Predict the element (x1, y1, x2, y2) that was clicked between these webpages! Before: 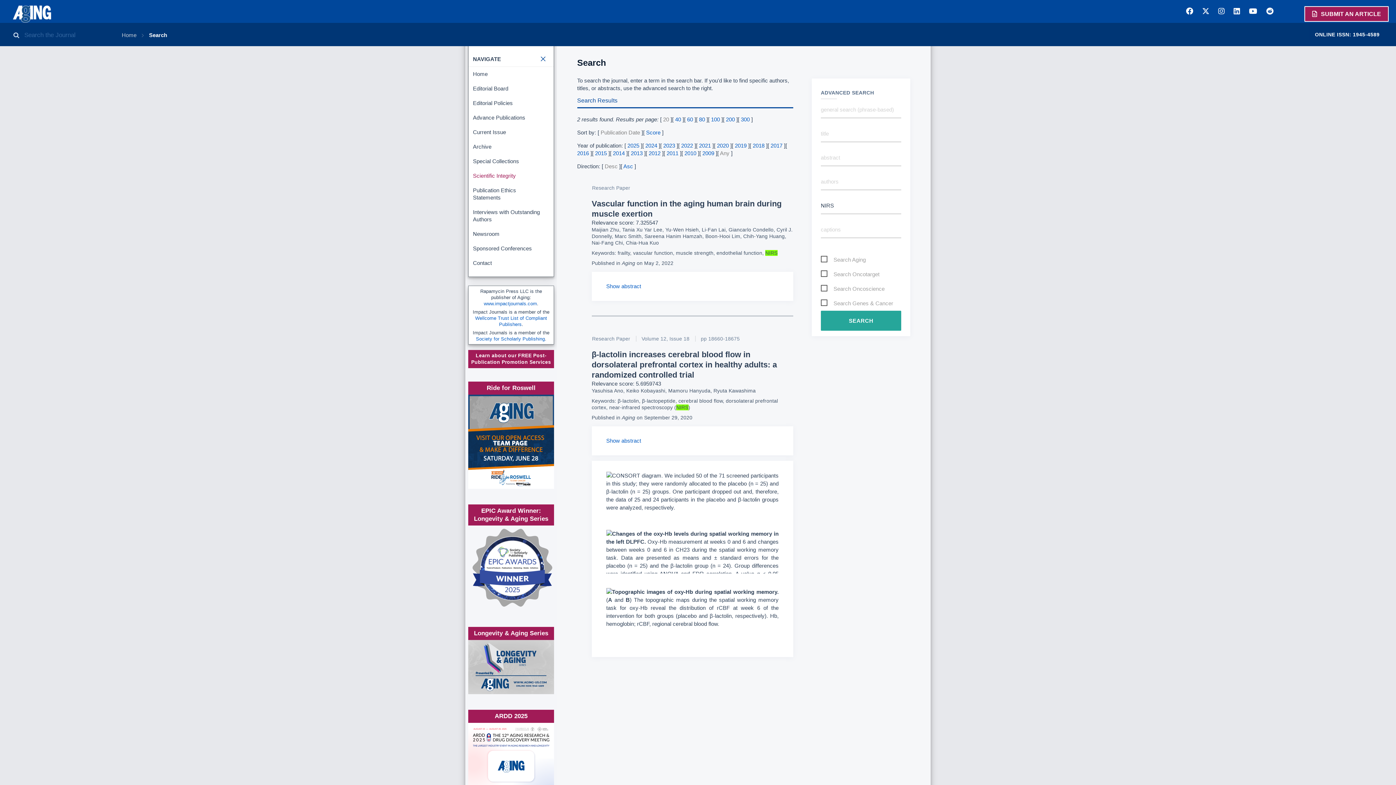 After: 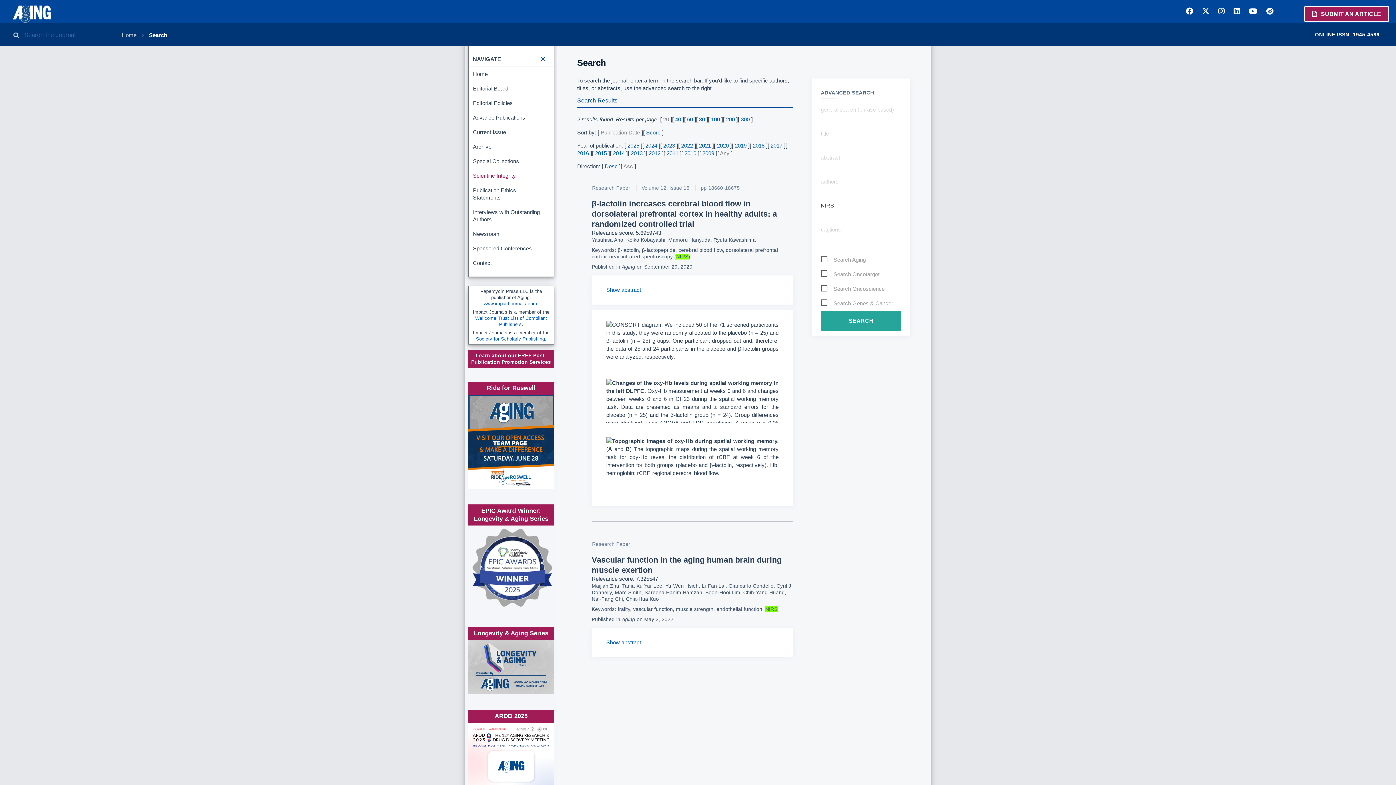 Action: label: Asc bbox: (623, 163, 633, 169)